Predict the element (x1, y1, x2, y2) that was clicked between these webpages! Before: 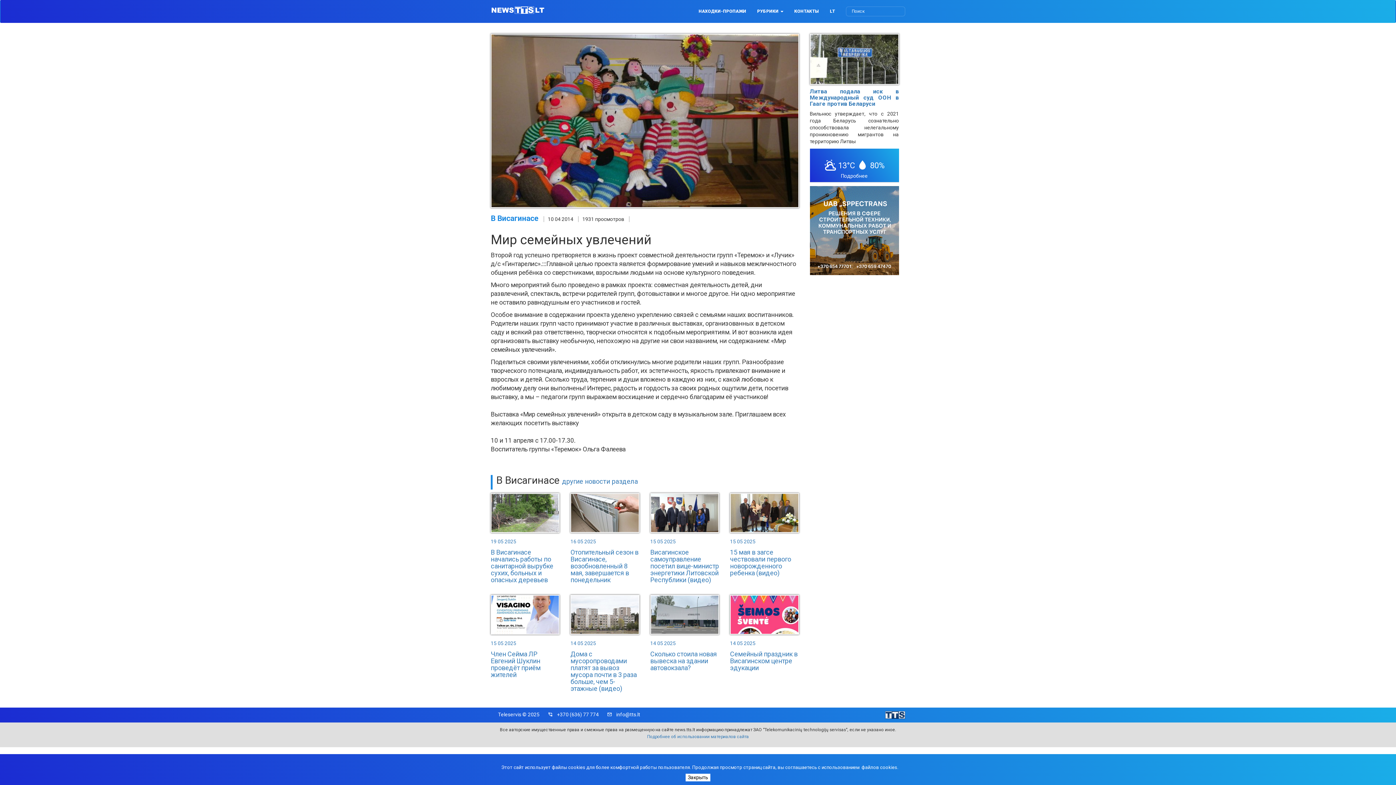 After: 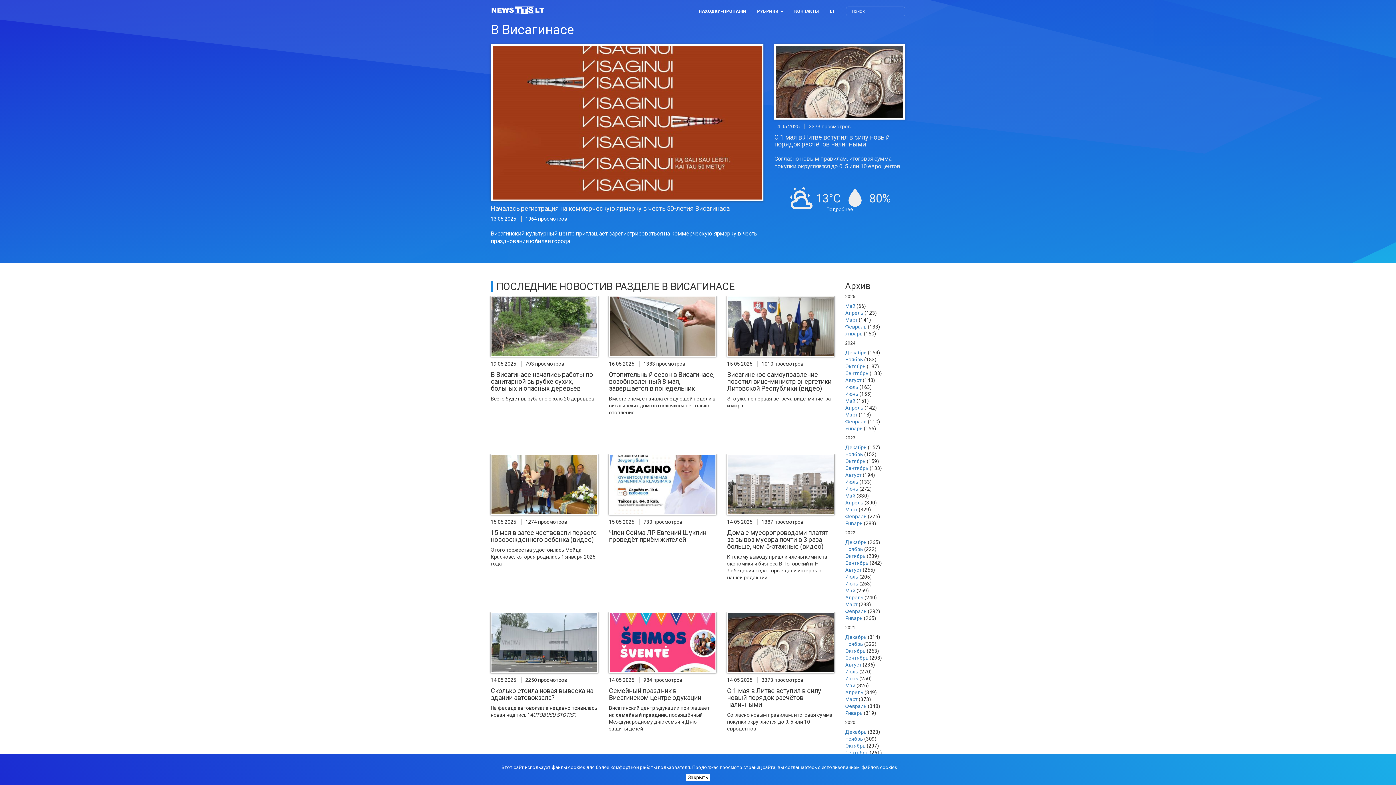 Action: label: другие новости раздела bbox: (562, 477, 638, 485)